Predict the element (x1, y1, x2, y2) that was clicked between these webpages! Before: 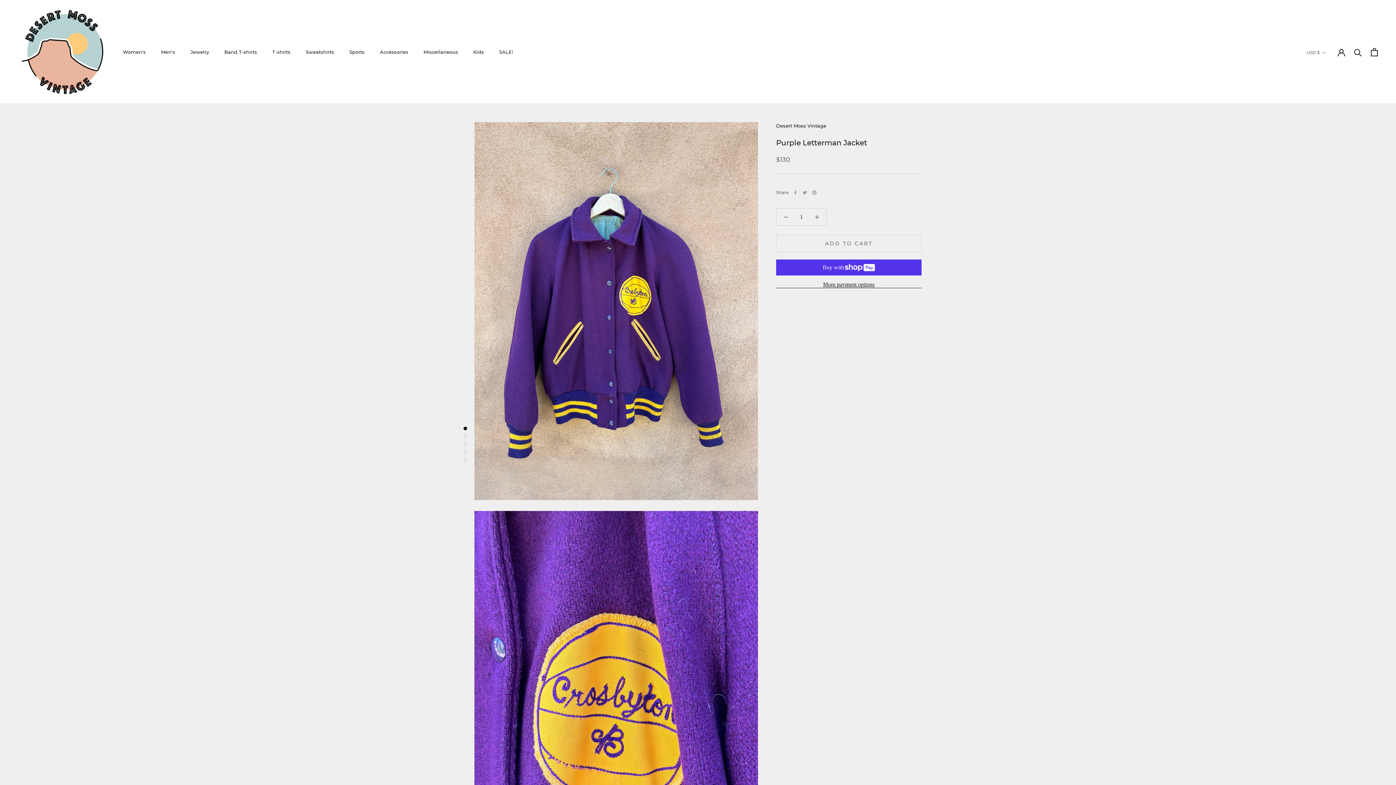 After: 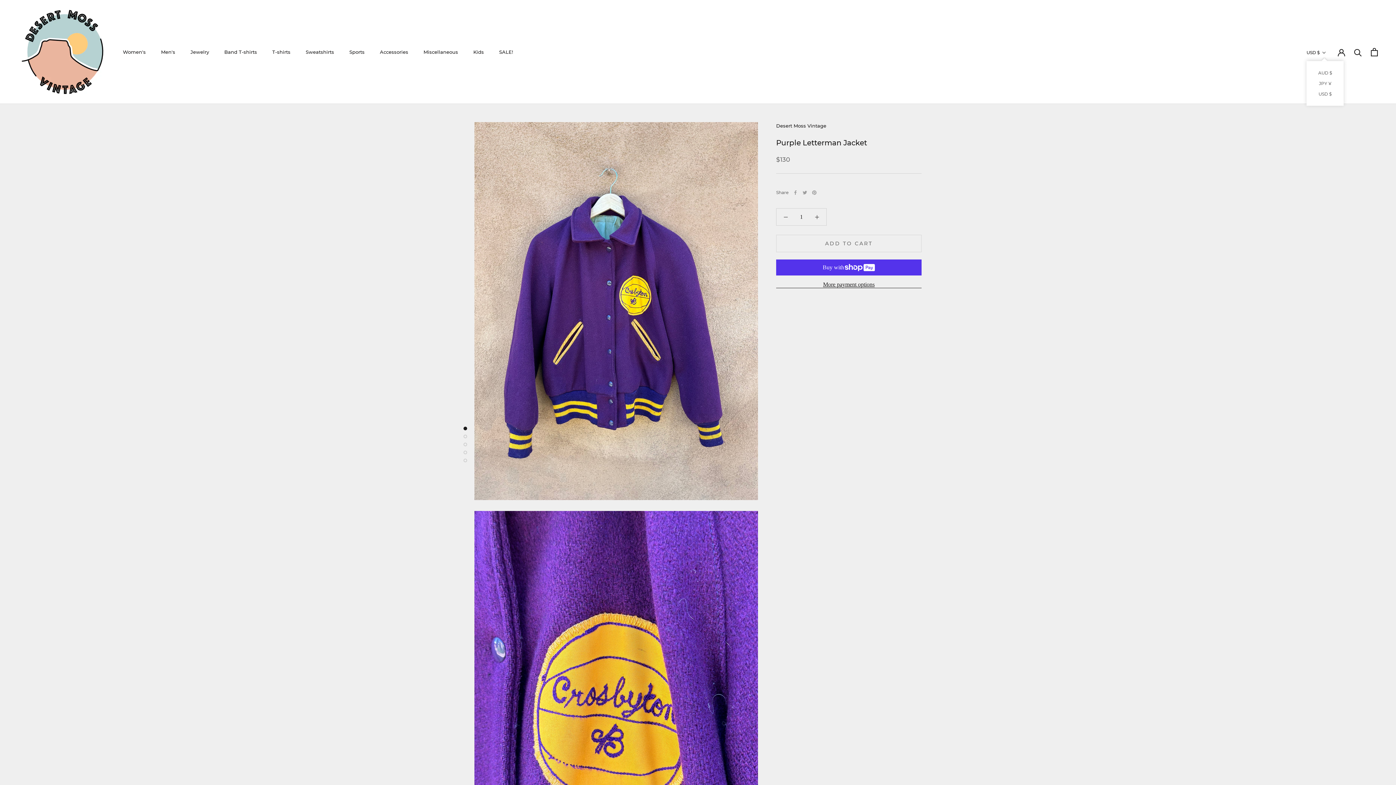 Action: bbox: (1306, 48, 1326, 56) label: USD $